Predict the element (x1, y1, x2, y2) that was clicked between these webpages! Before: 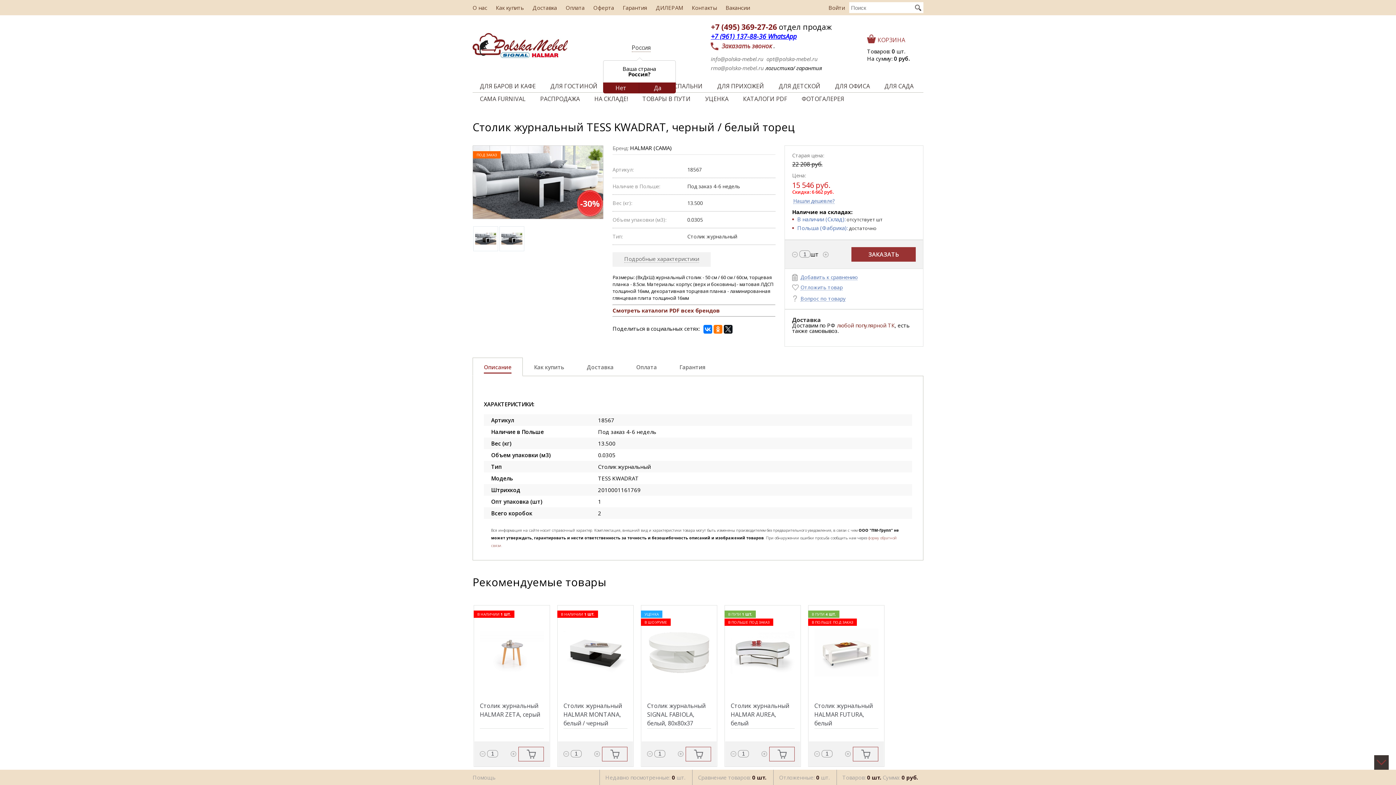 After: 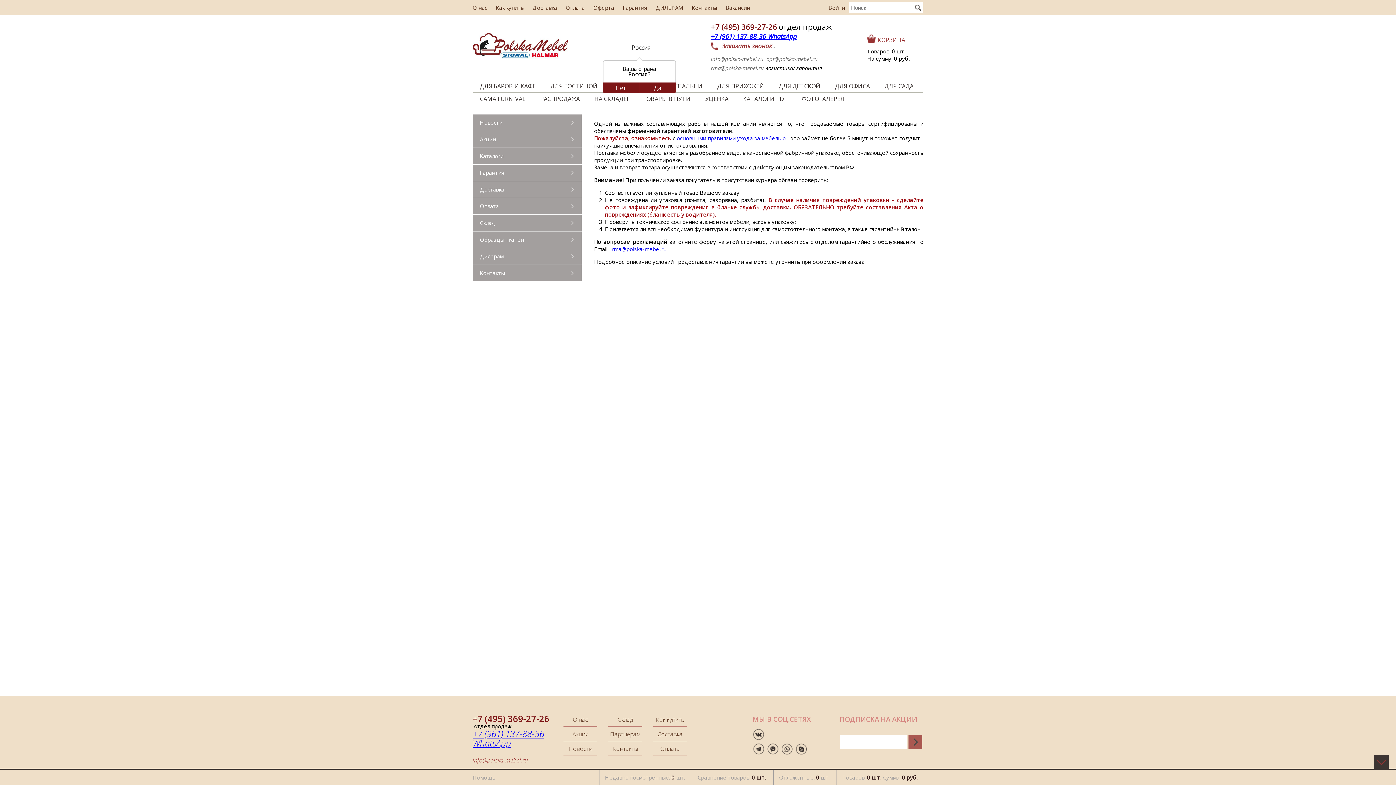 Action: label: Гарантия bbox: (618, 0, 651, 15)